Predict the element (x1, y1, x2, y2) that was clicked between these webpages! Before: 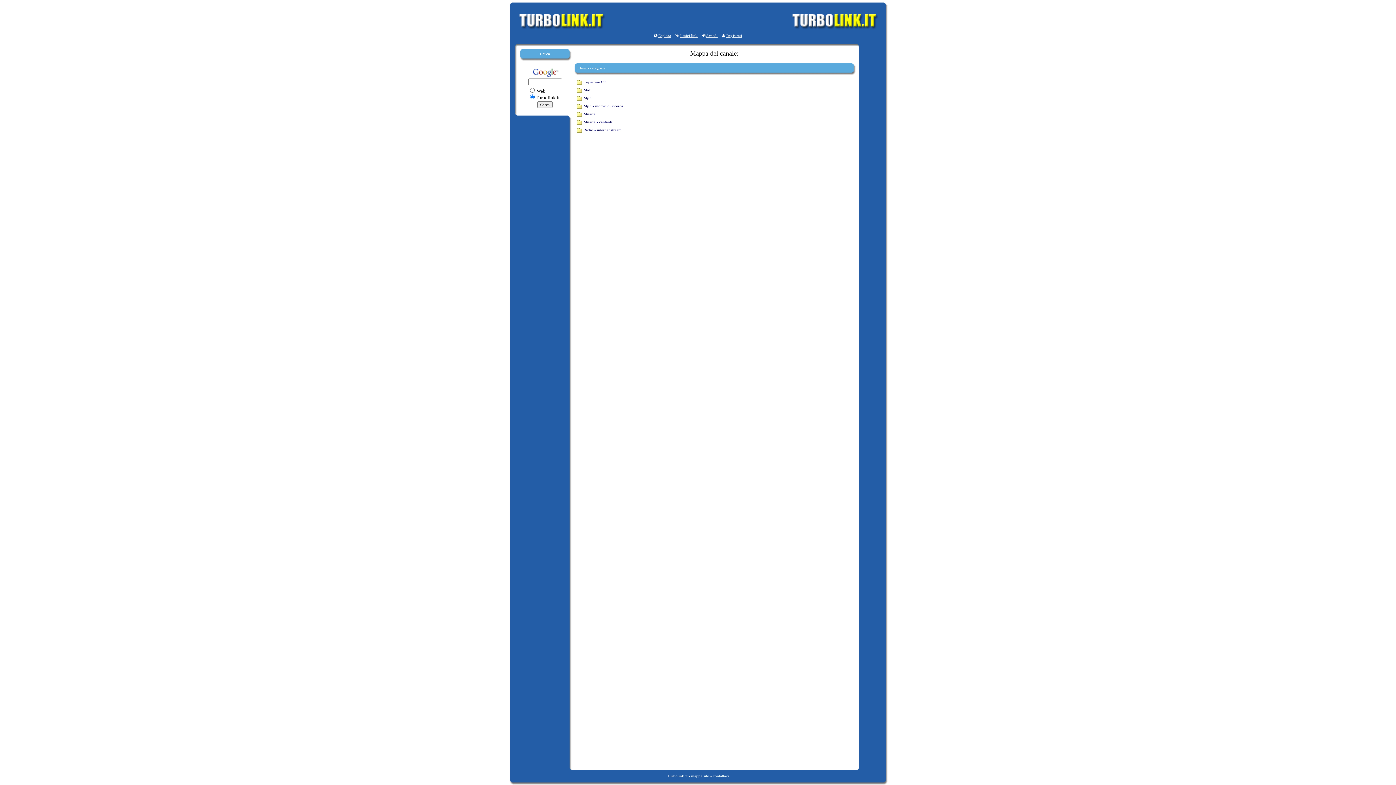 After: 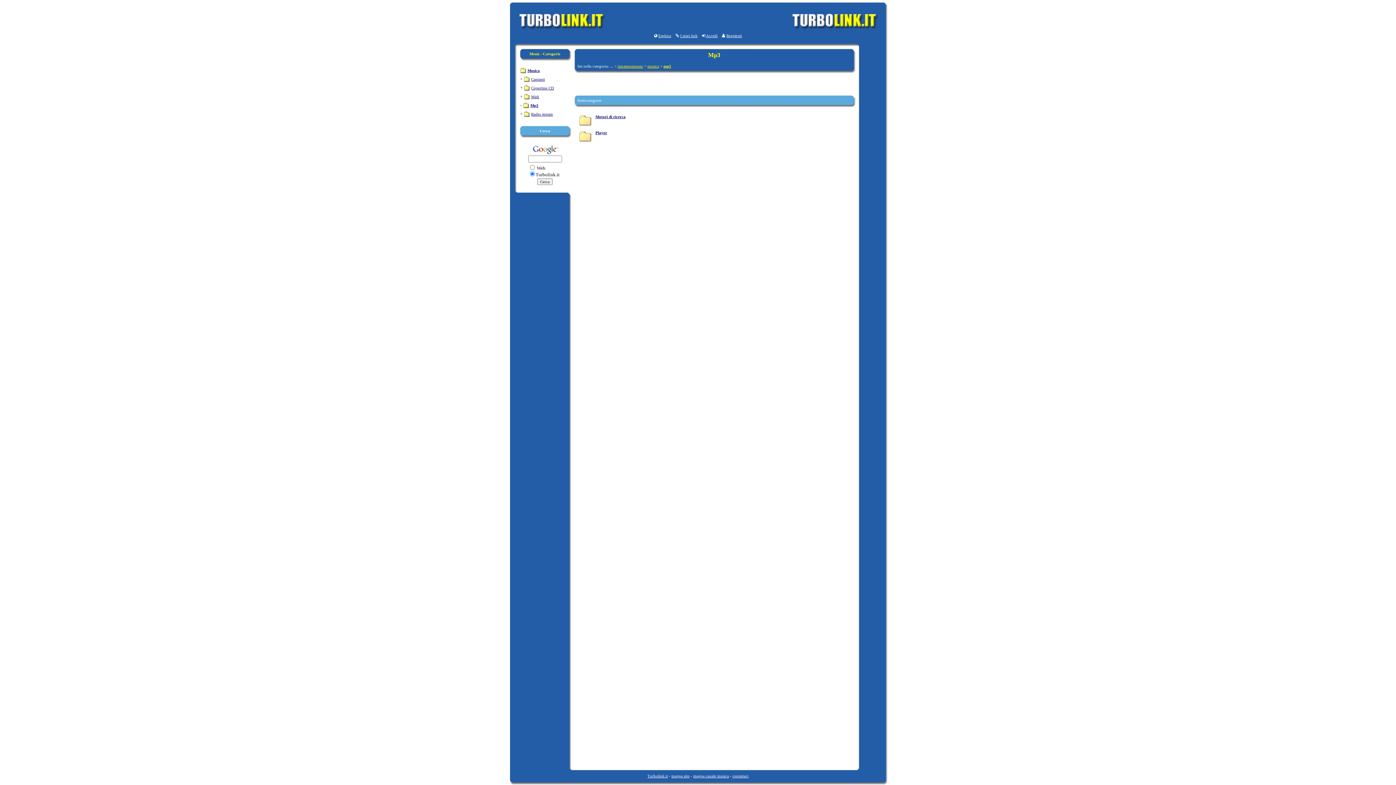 Action: label: Mp3 bbox: (583, 95, 591, 100)